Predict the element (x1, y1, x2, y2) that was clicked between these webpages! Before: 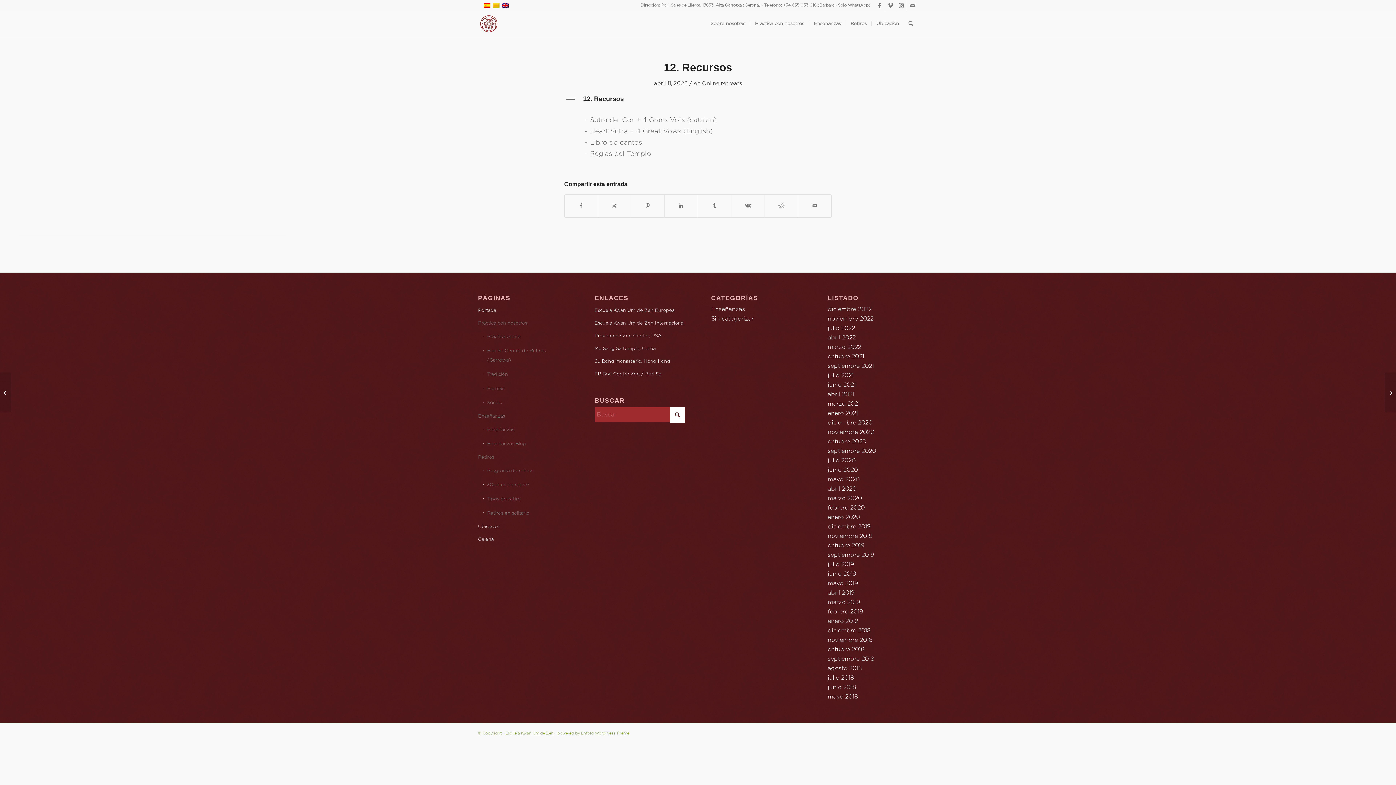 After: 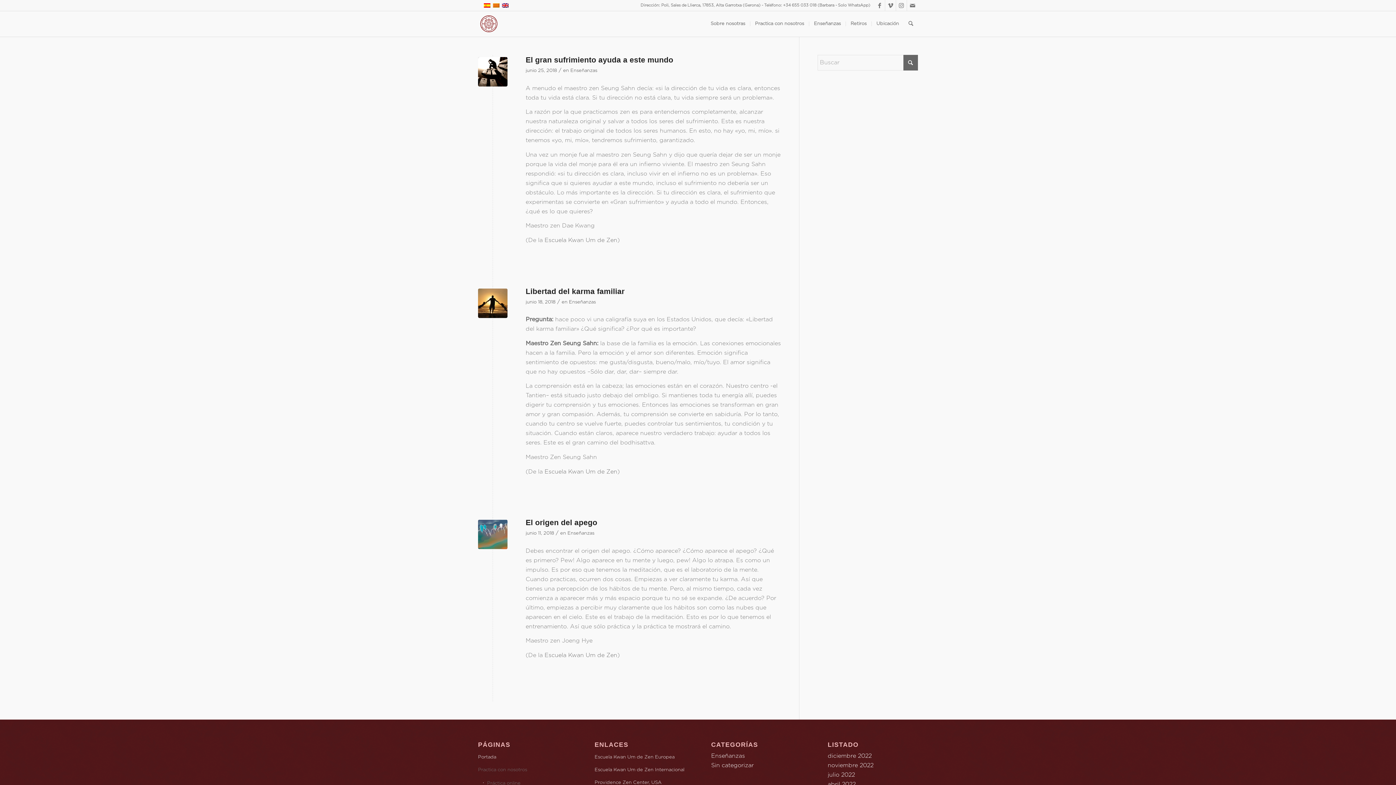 Action: label: junio 2018 bbox: (827, 684, 856, 690)